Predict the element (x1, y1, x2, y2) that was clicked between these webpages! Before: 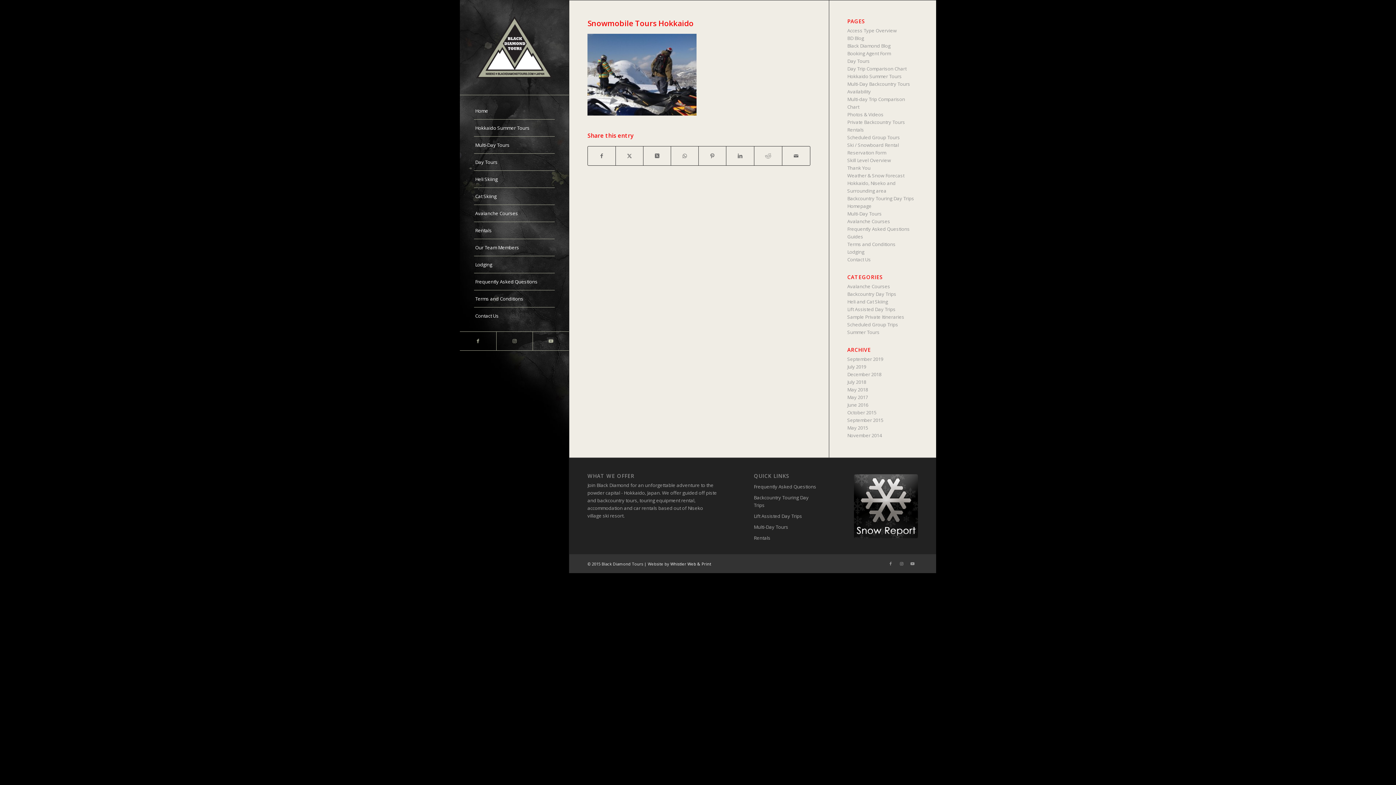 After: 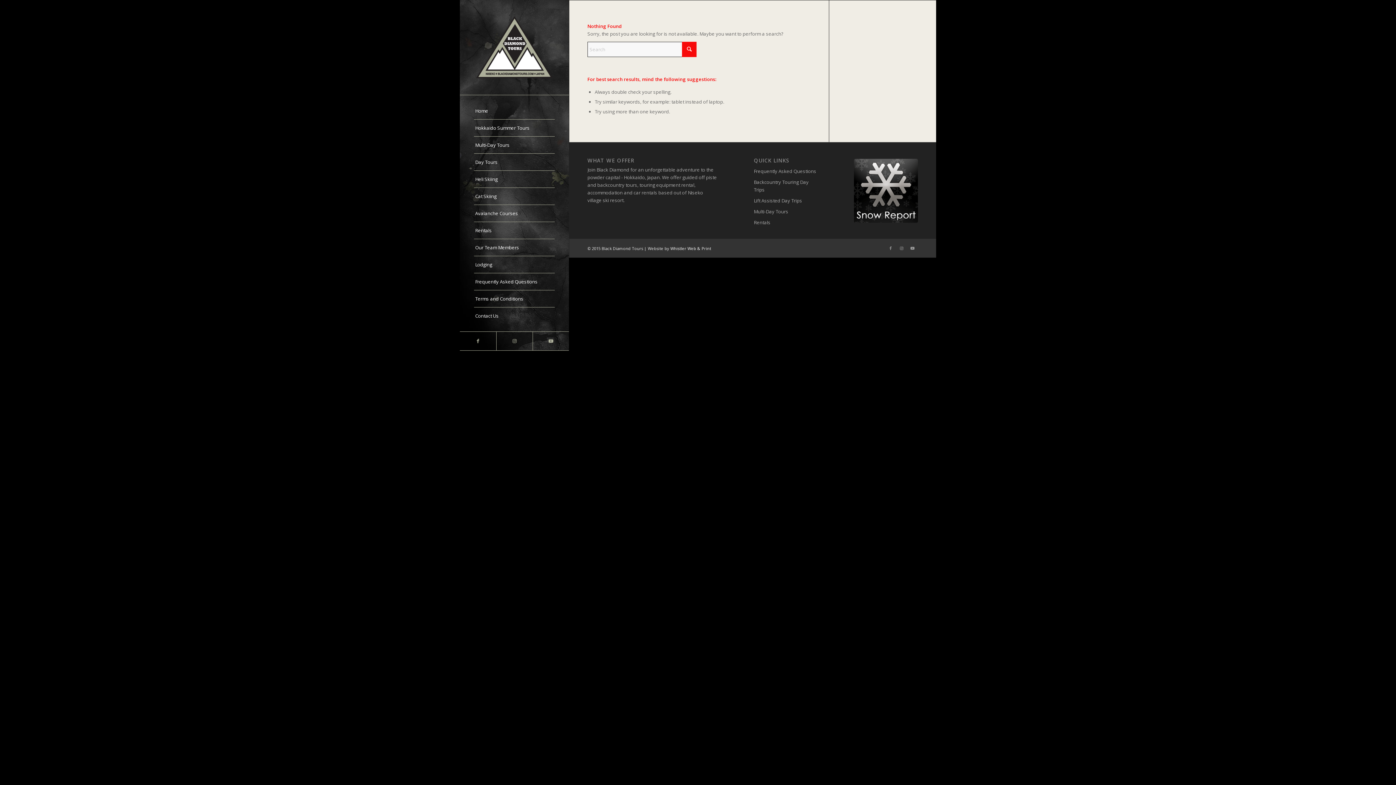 Action: label: Lift Assisted Day Trips bbox: (754, 511, 817, 522)